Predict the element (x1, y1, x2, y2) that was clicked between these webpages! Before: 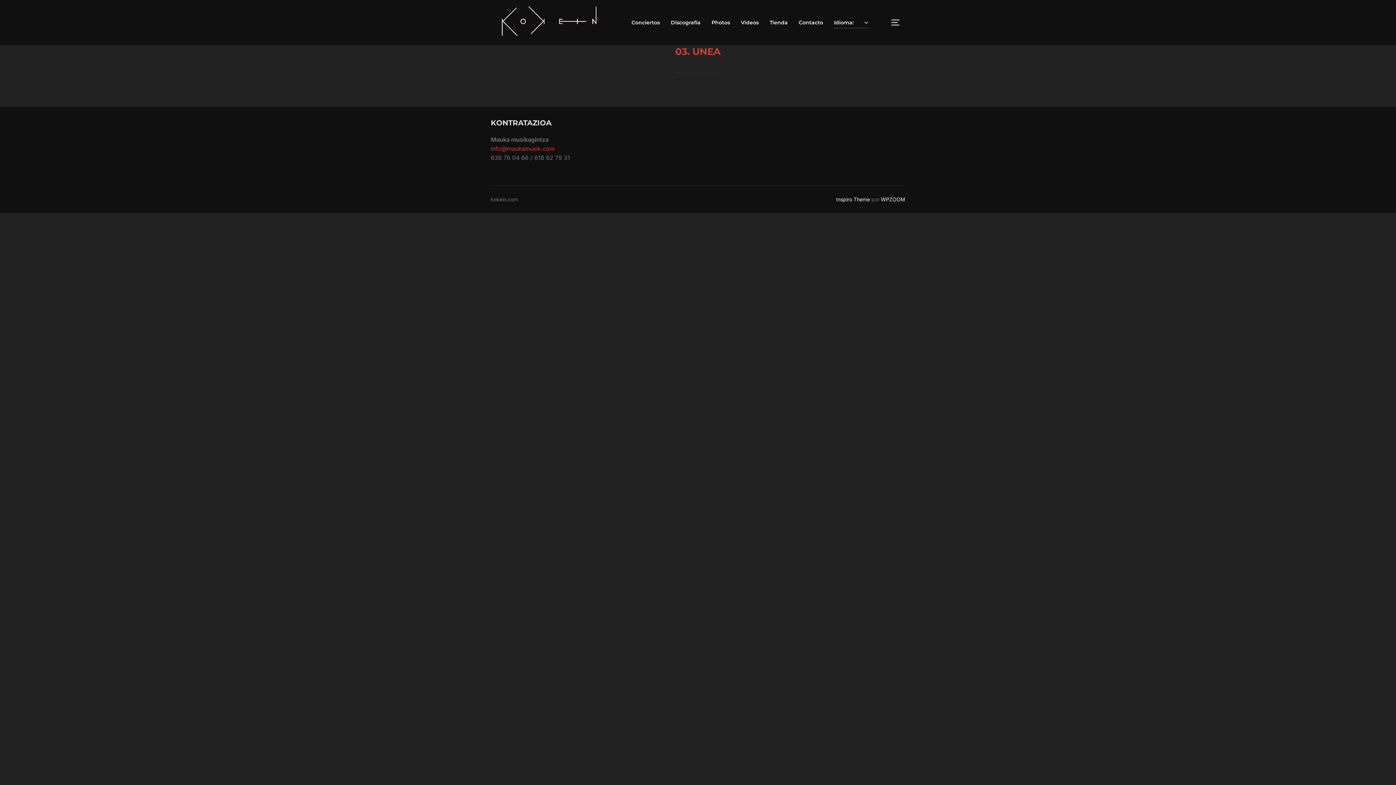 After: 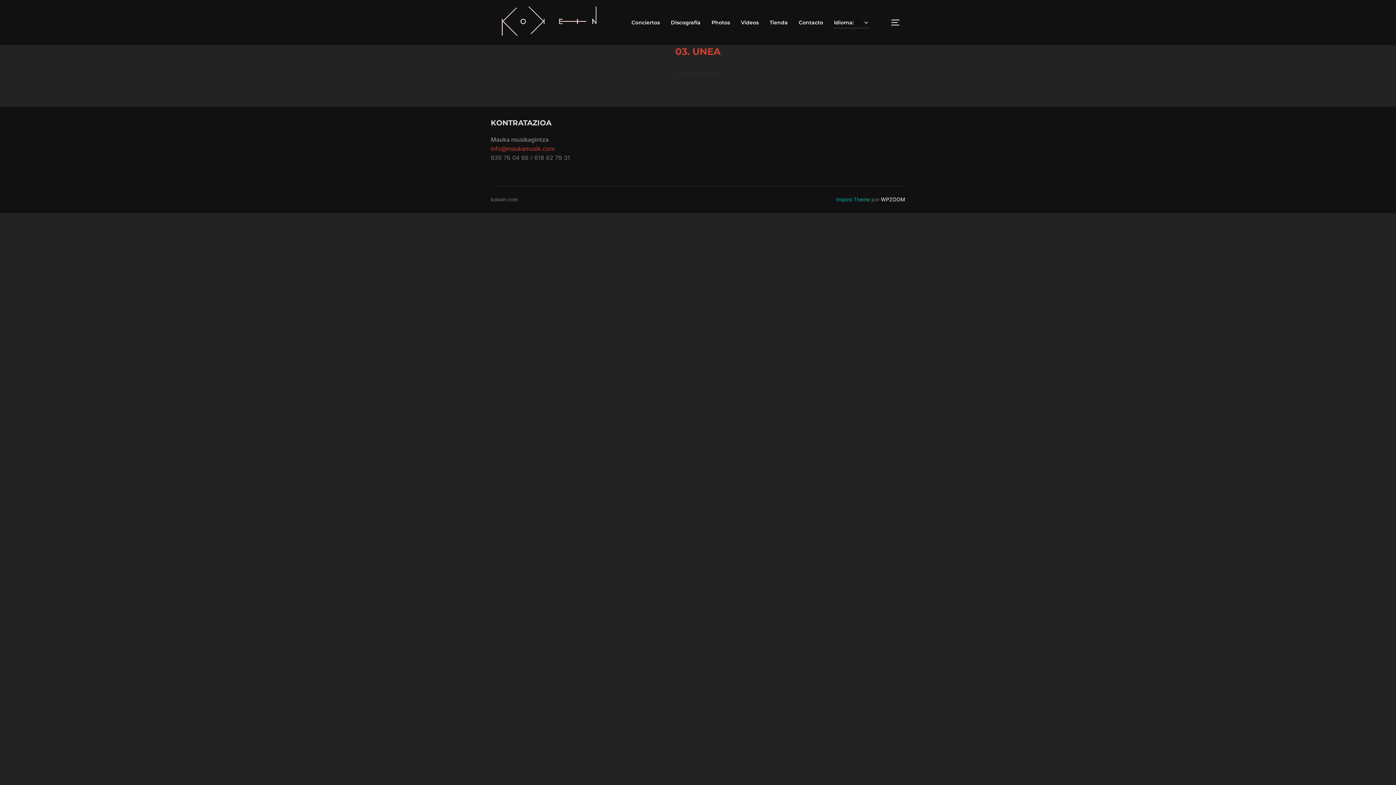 Action: bbox: (836, 196, 870, 202) label: Inspiro Theme